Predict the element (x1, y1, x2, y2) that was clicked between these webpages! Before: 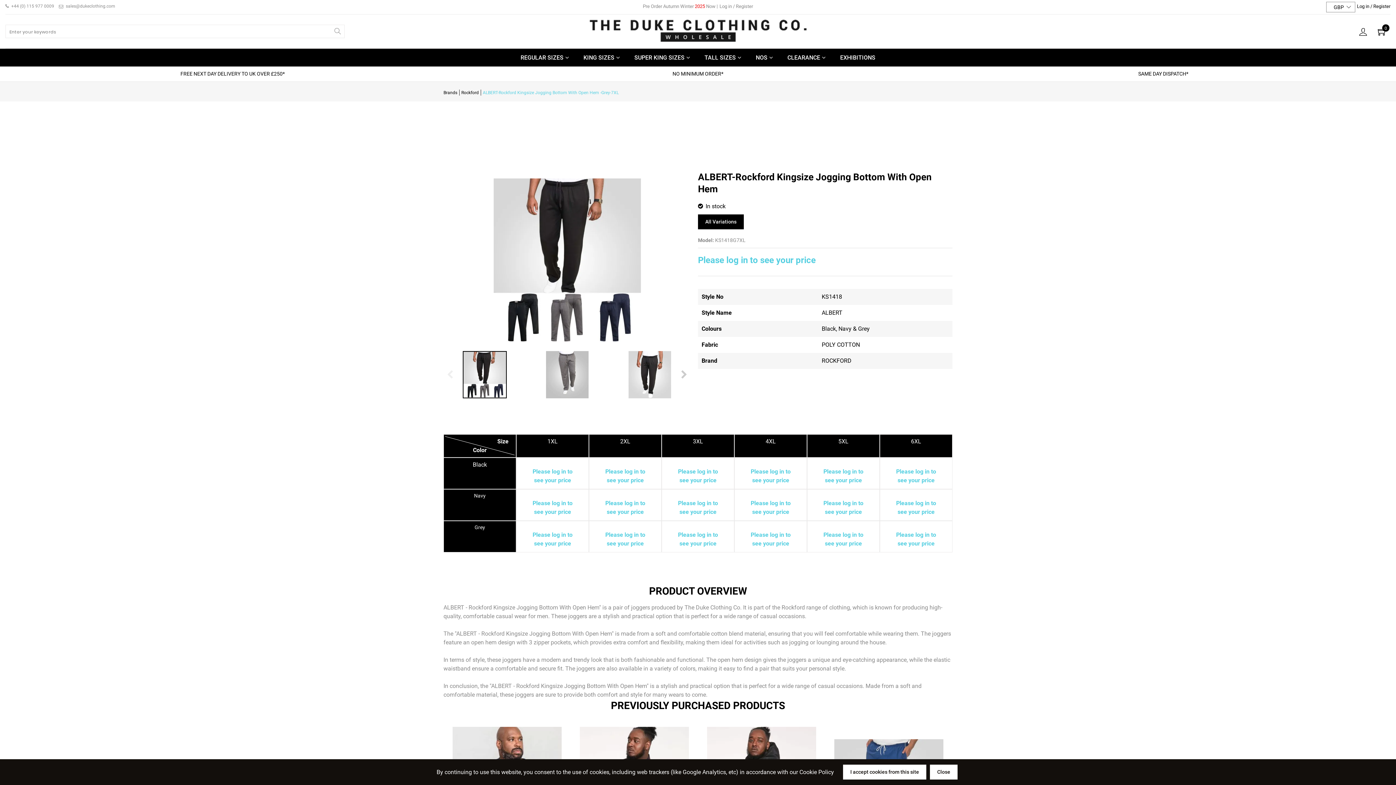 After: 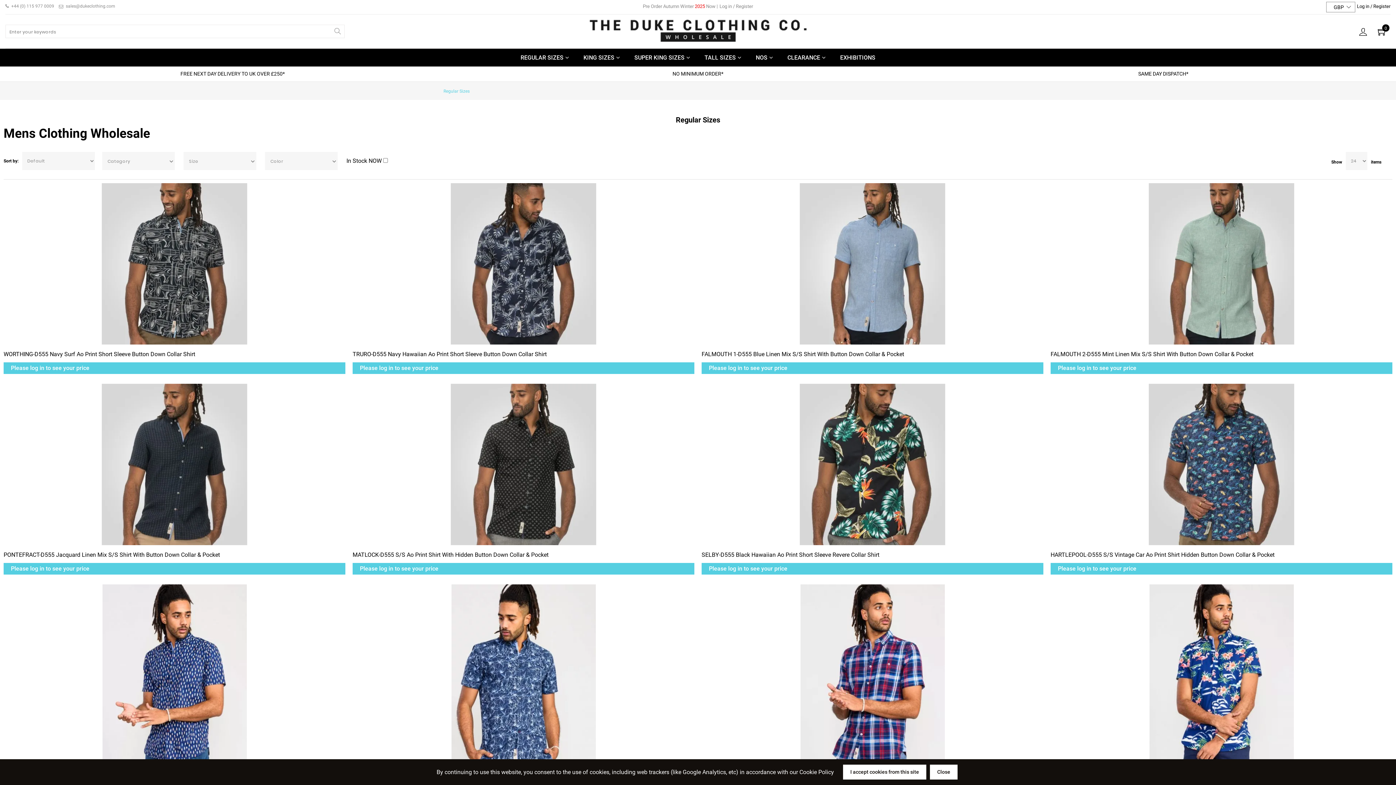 Action: label: REGULAR SIZES bbox: (513, 48, 576, 66)